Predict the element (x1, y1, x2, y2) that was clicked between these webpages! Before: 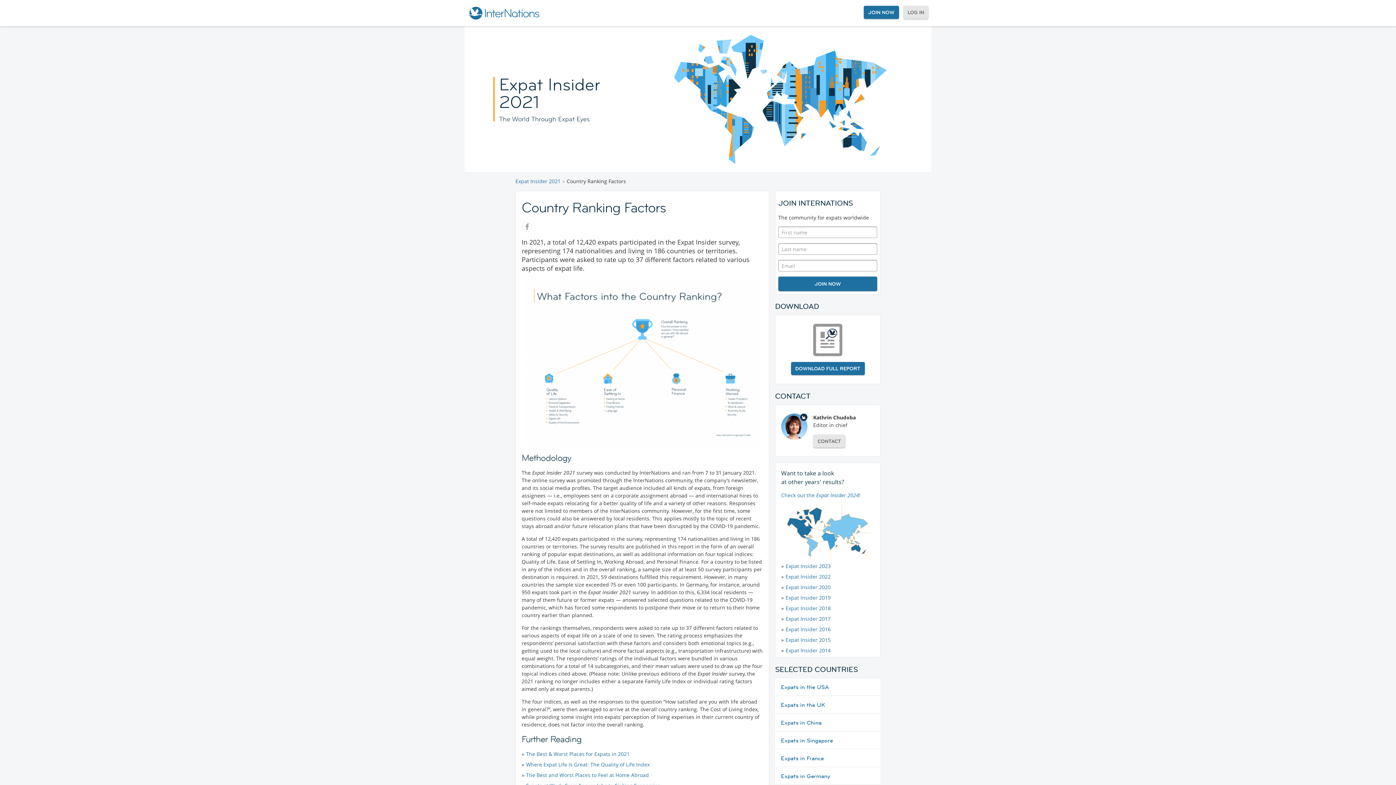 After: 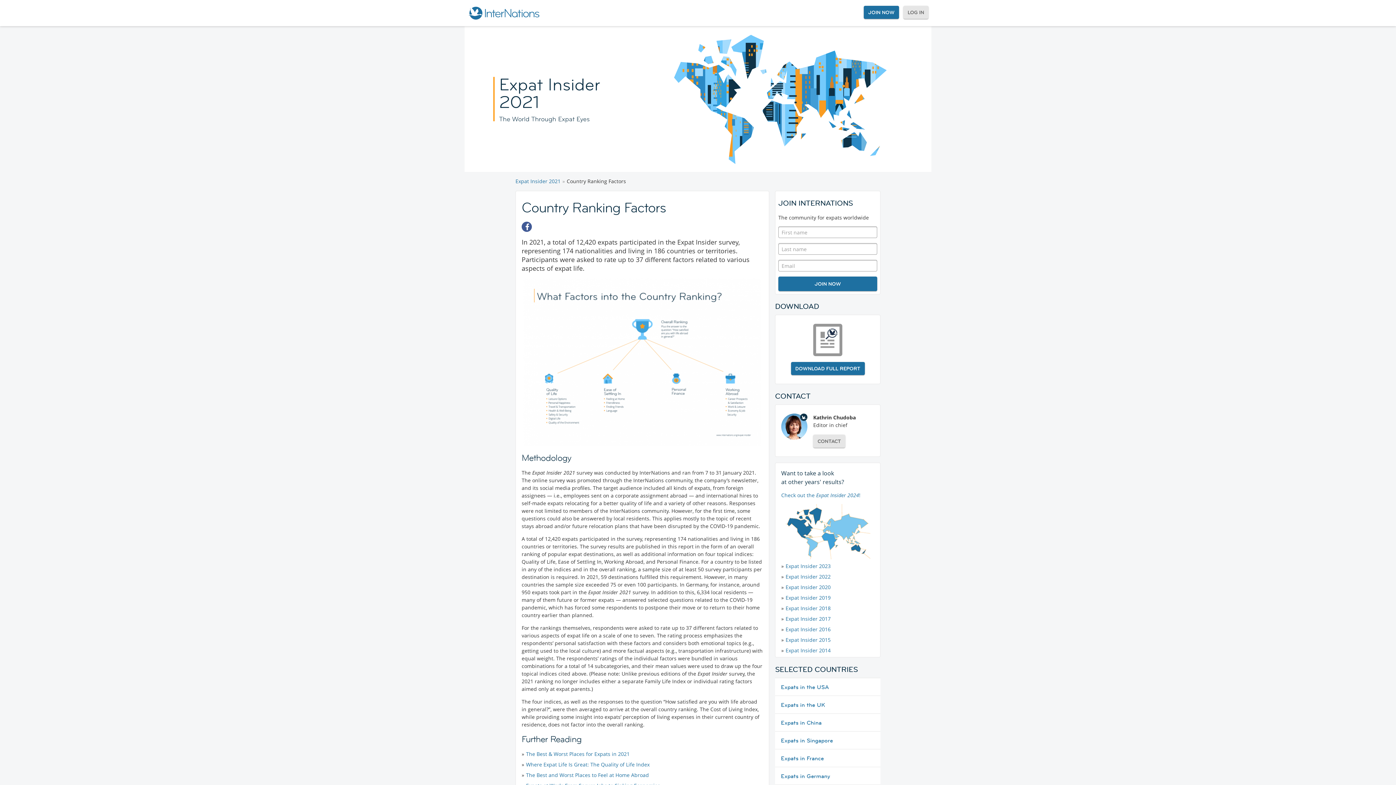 Action: bbox: (521, 221, 532, 231)